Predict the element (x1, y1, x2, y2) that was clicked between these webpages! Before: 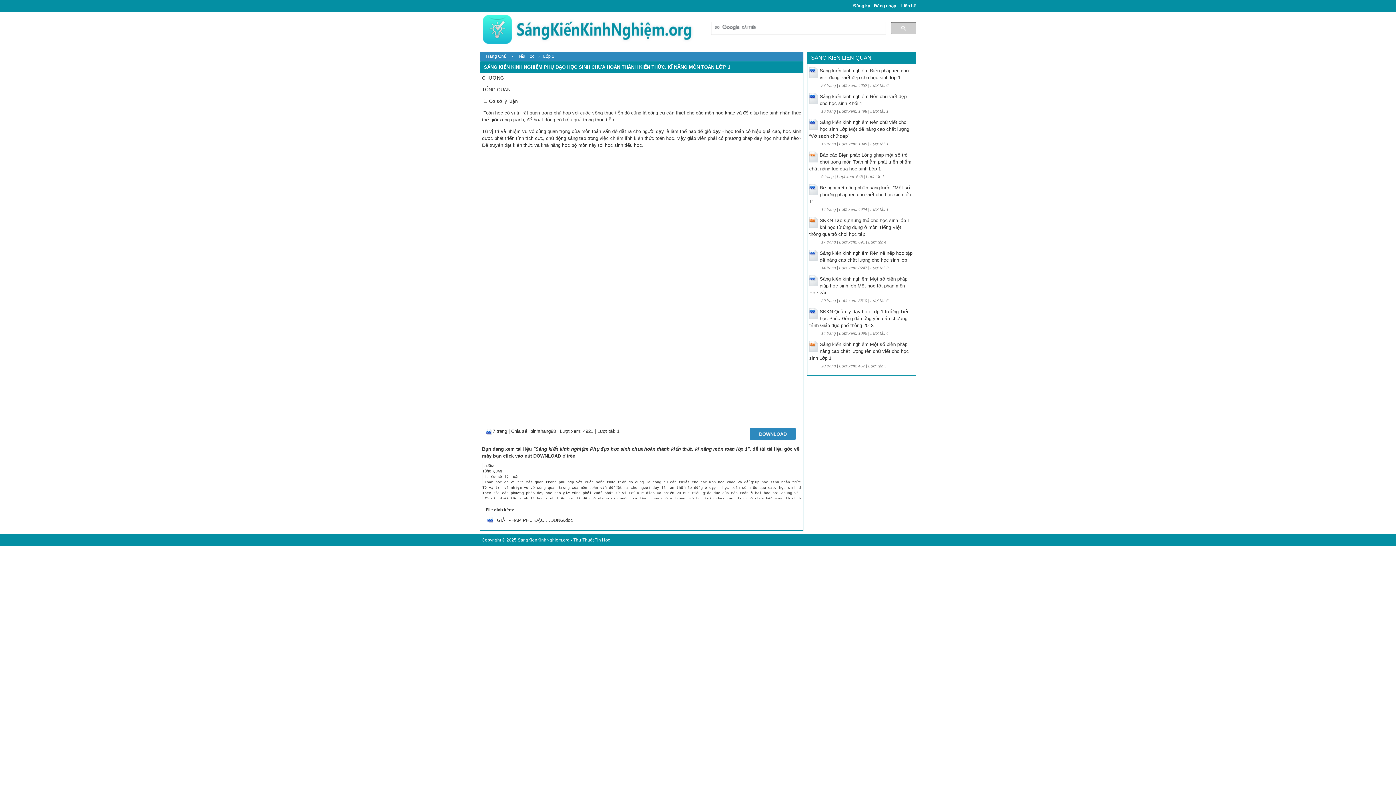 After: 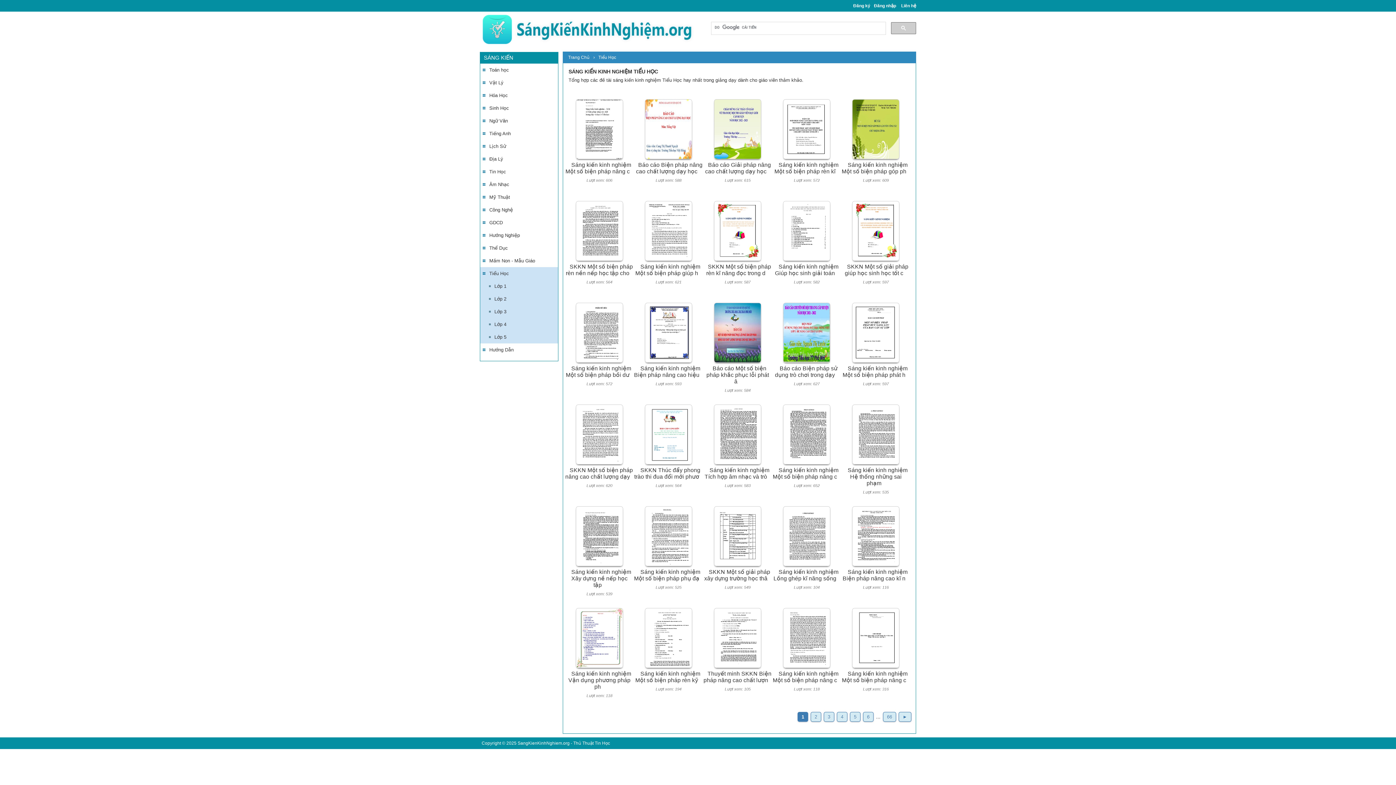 Action: label: Tiểu Học bbox: (513, 53, 538, 58)